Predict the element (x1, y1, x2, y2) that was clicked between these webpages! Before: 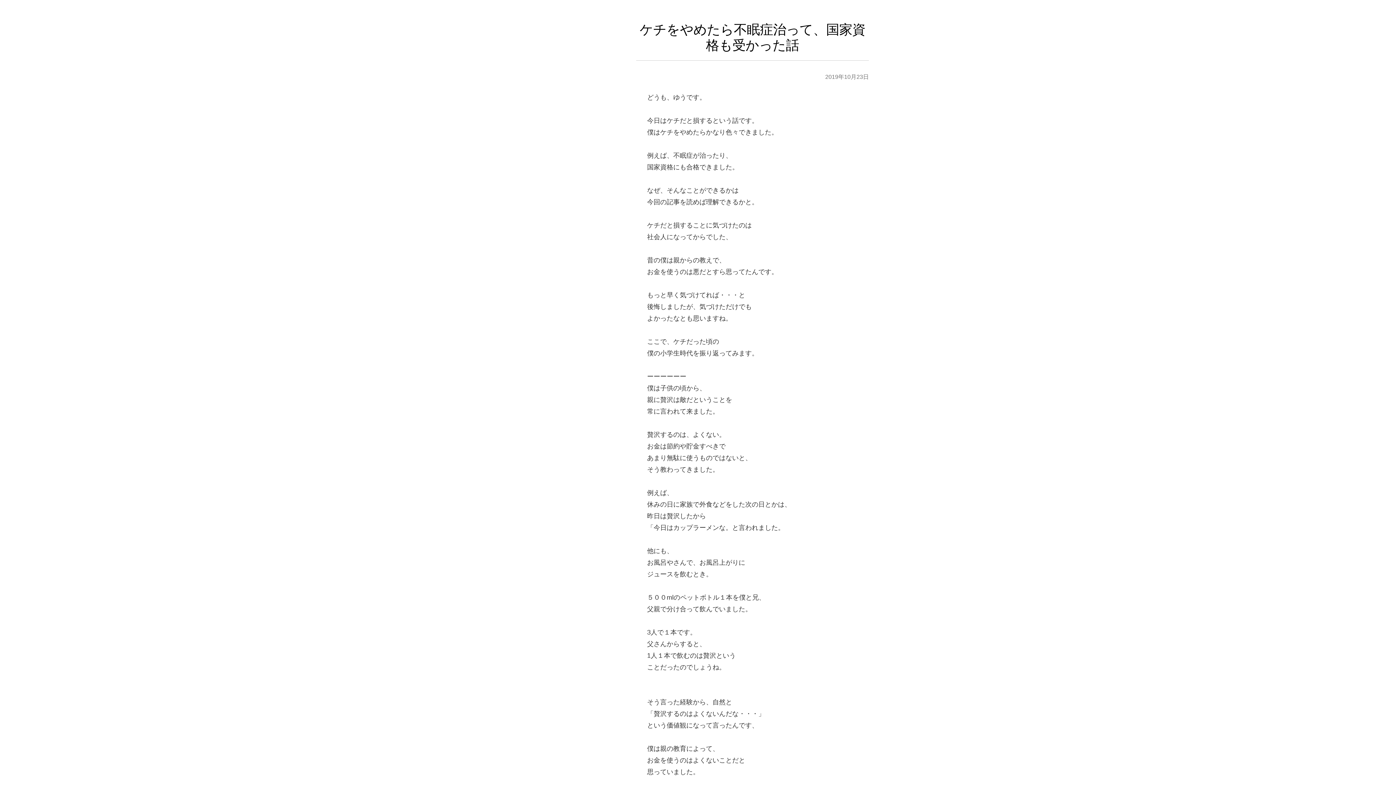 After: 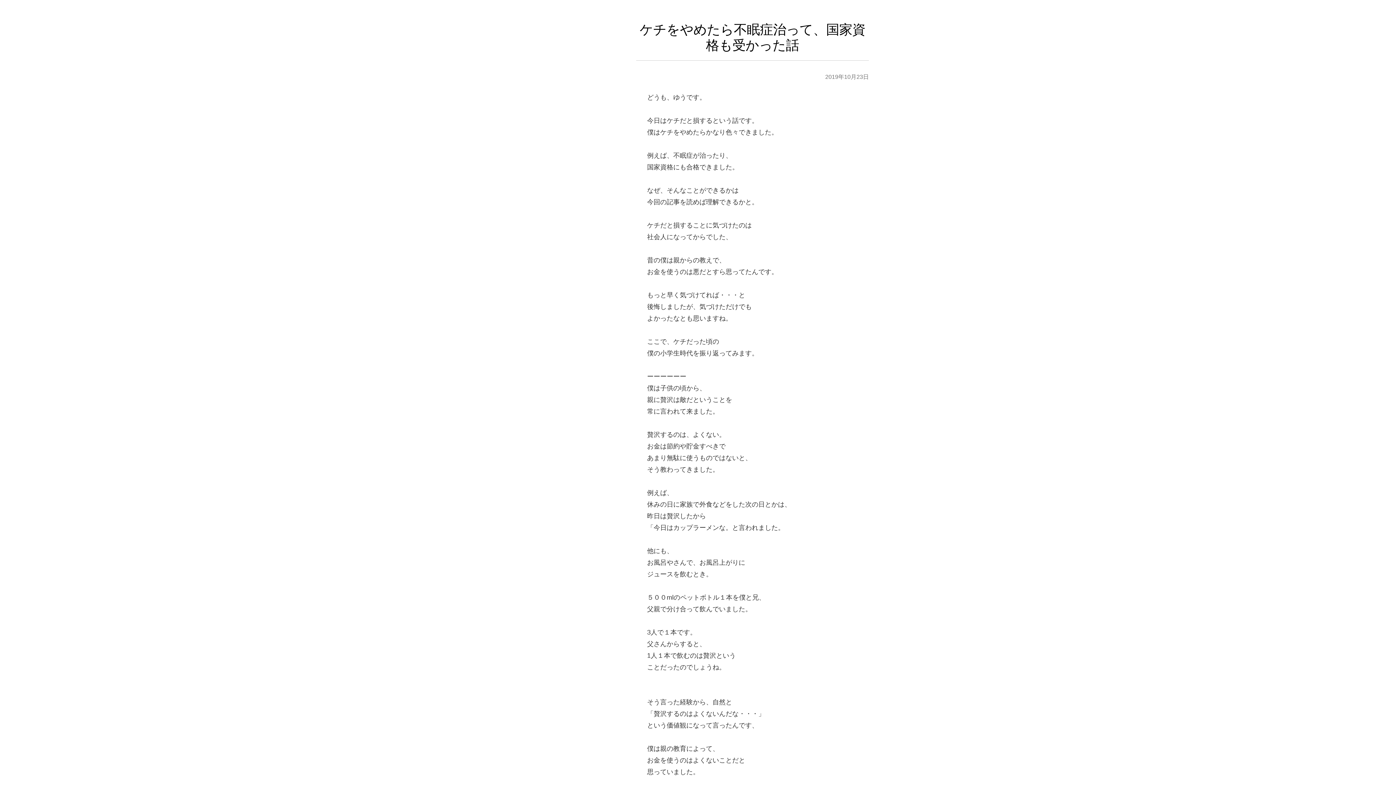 Action: label: 2019年10月23日 bbox: (825, 73, 869, 80)